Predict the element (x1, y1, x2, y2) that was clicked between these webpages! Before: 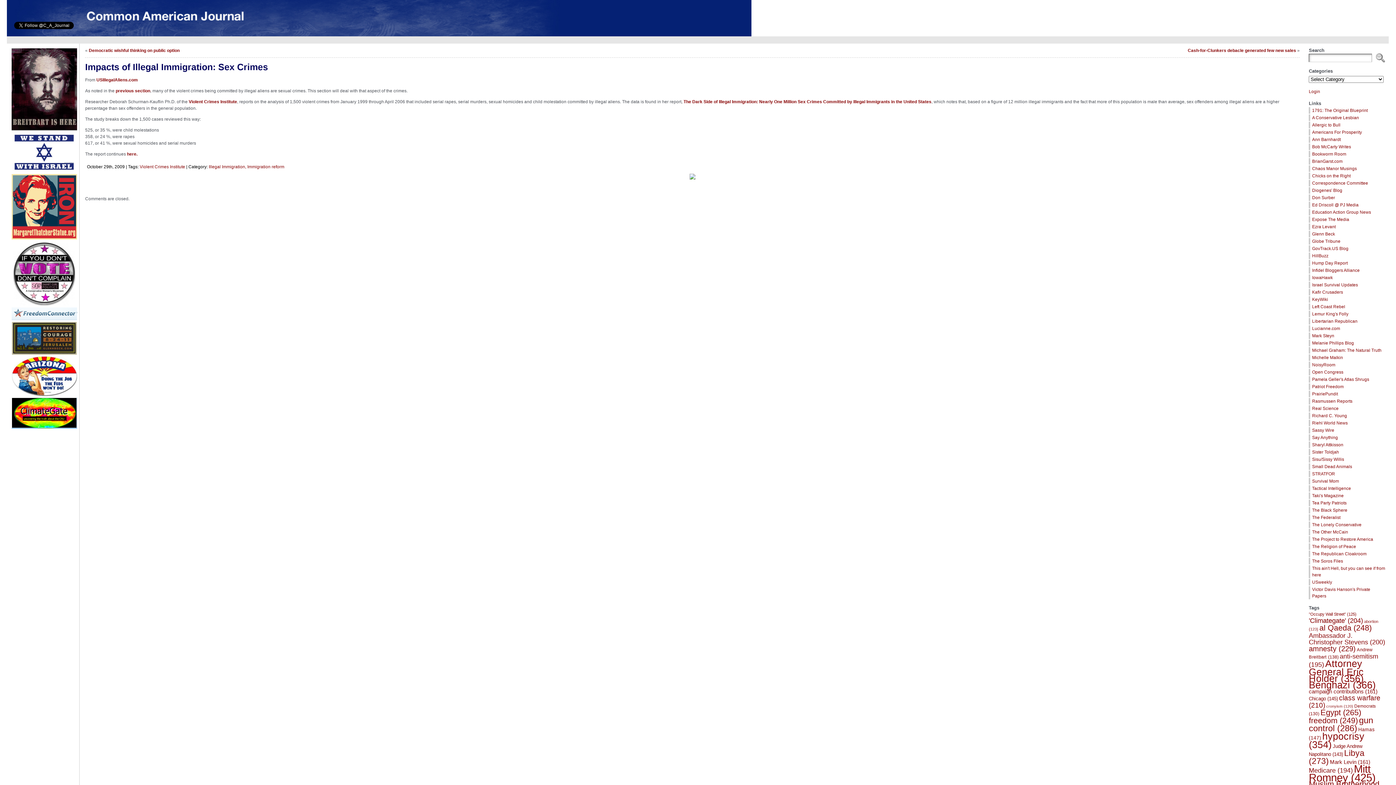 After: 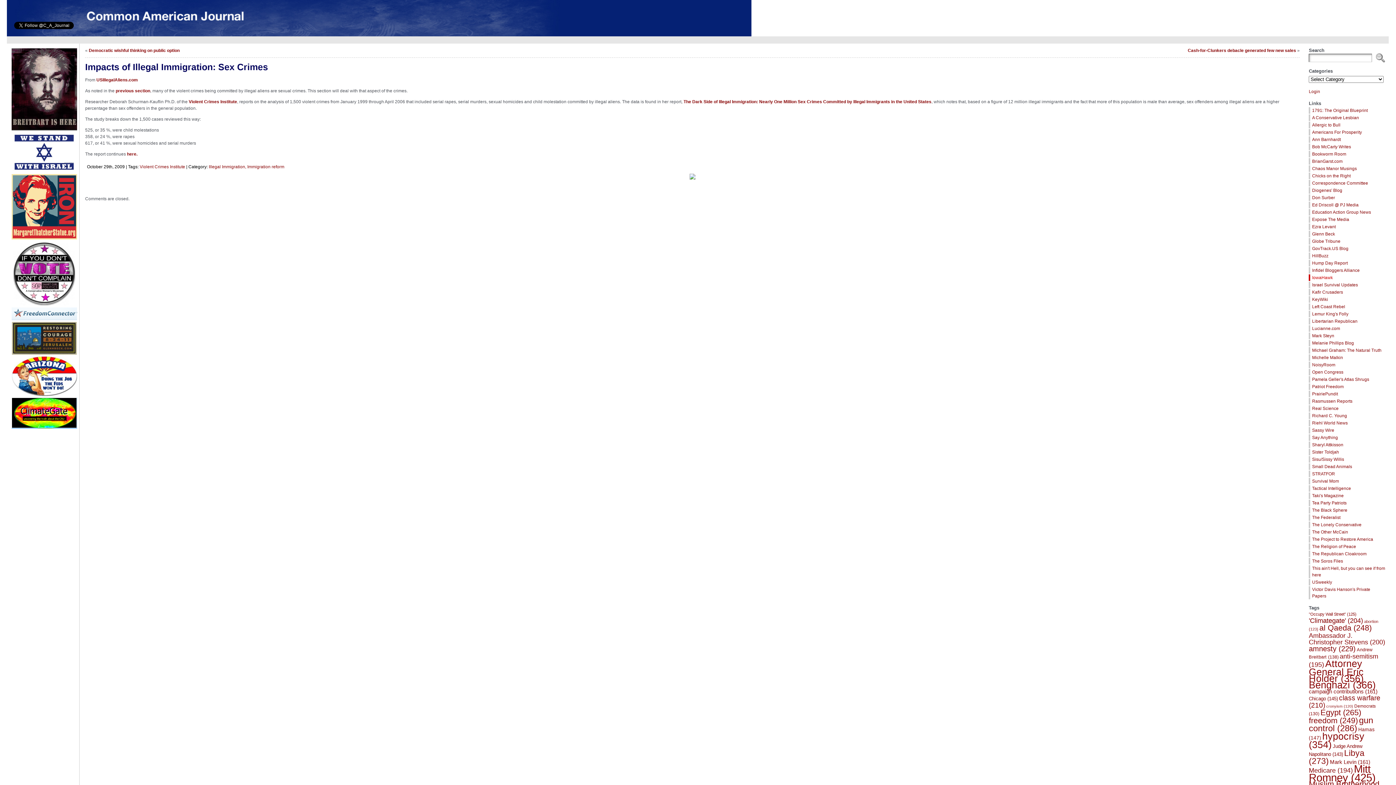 Action: bbox: (1312, 275, 1333, 280) label: IowaHawk